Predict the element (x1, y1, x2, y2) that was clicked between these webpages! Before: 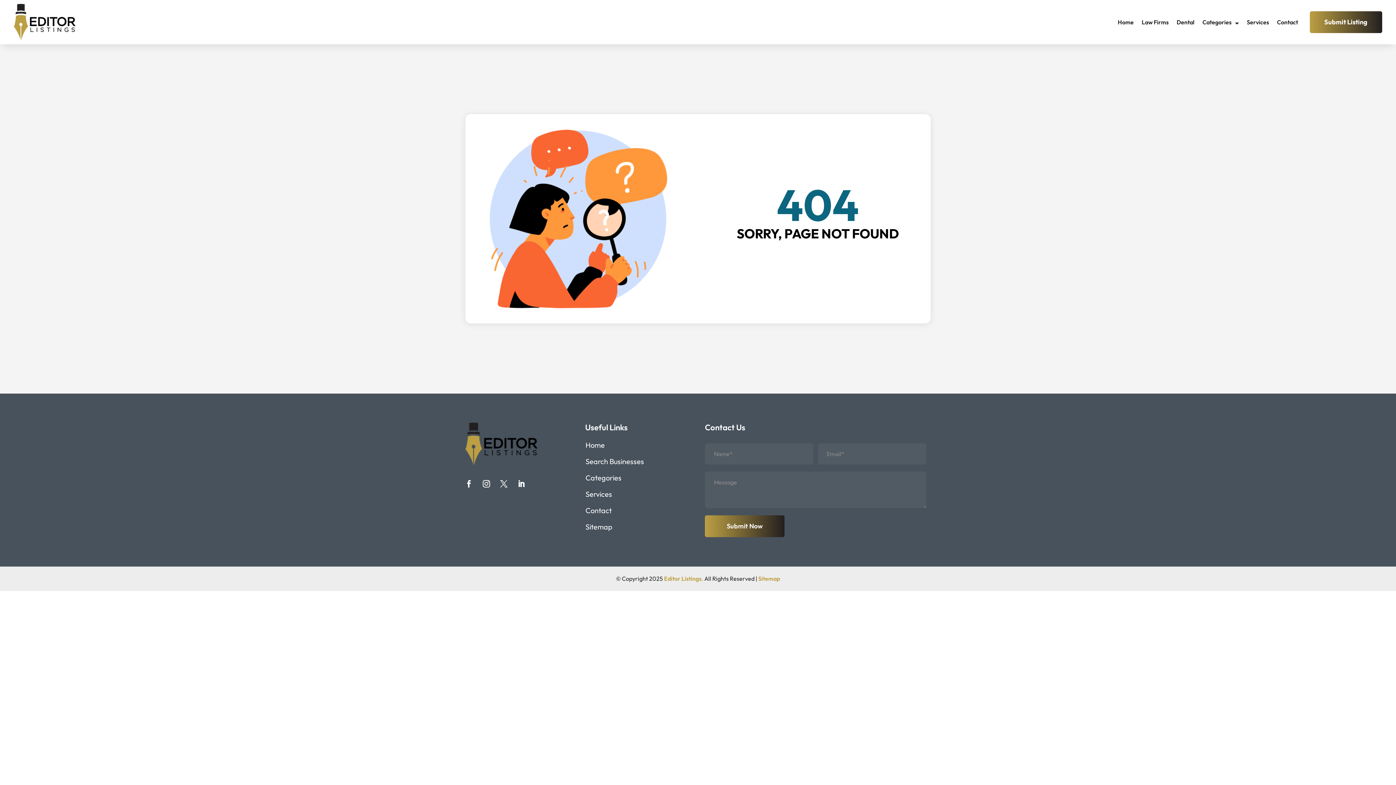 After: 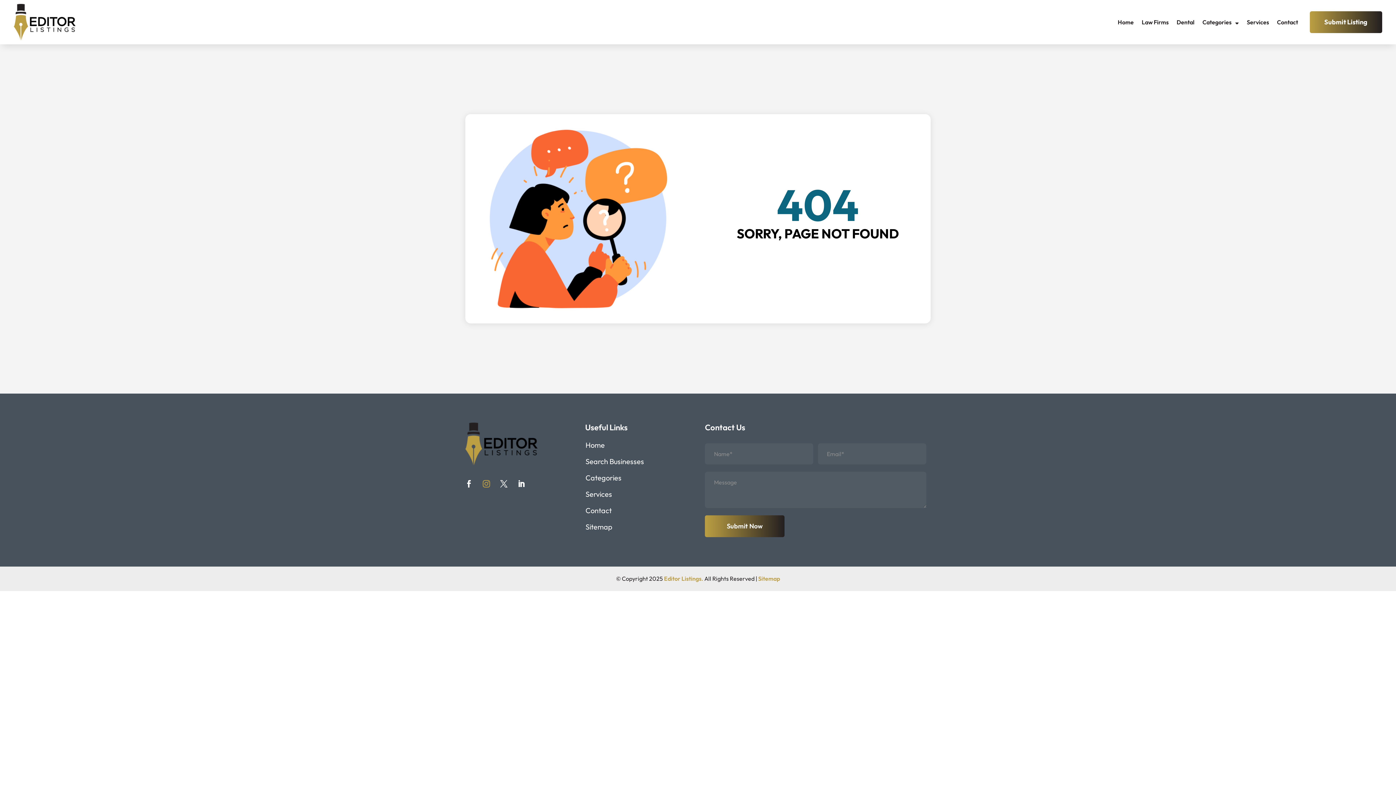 Action: bbox: (479, 476, 493, 491)